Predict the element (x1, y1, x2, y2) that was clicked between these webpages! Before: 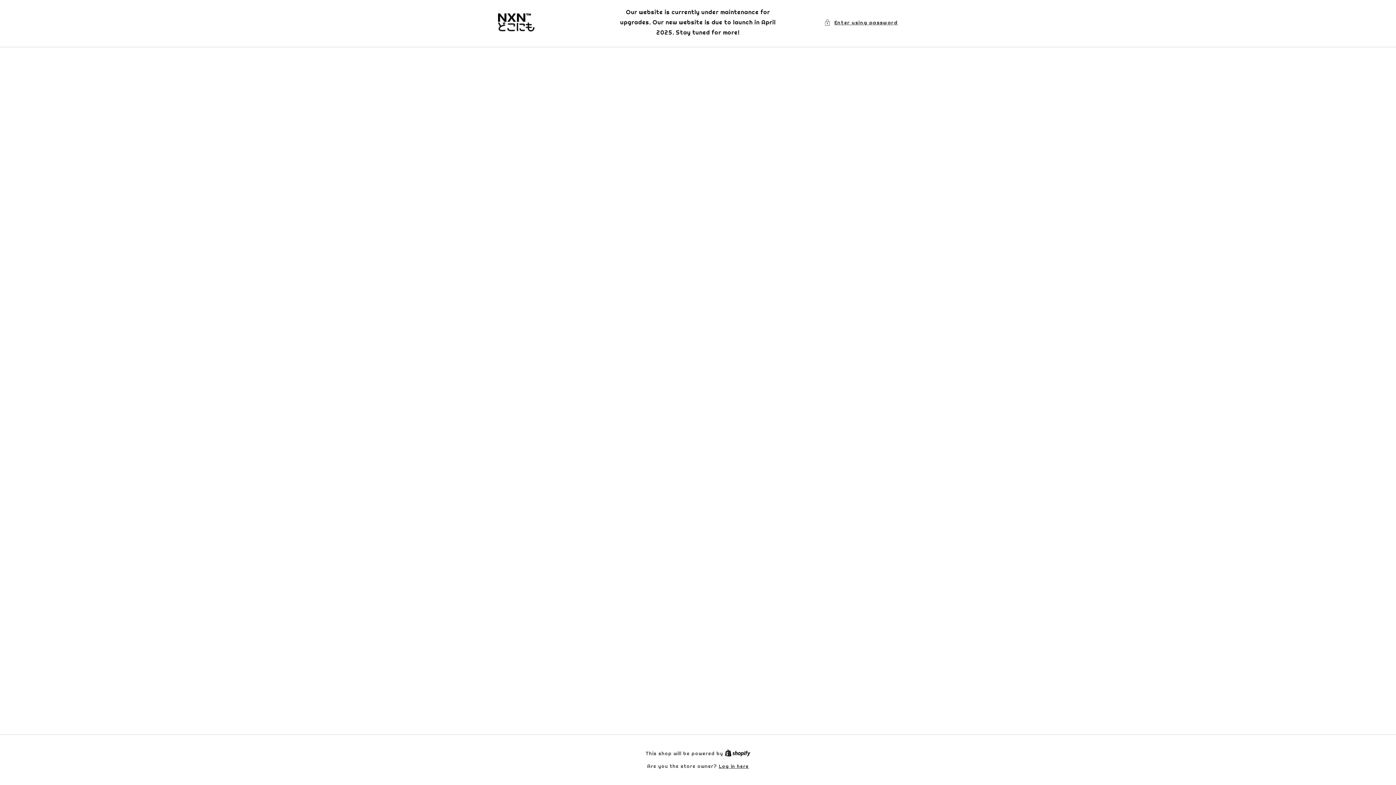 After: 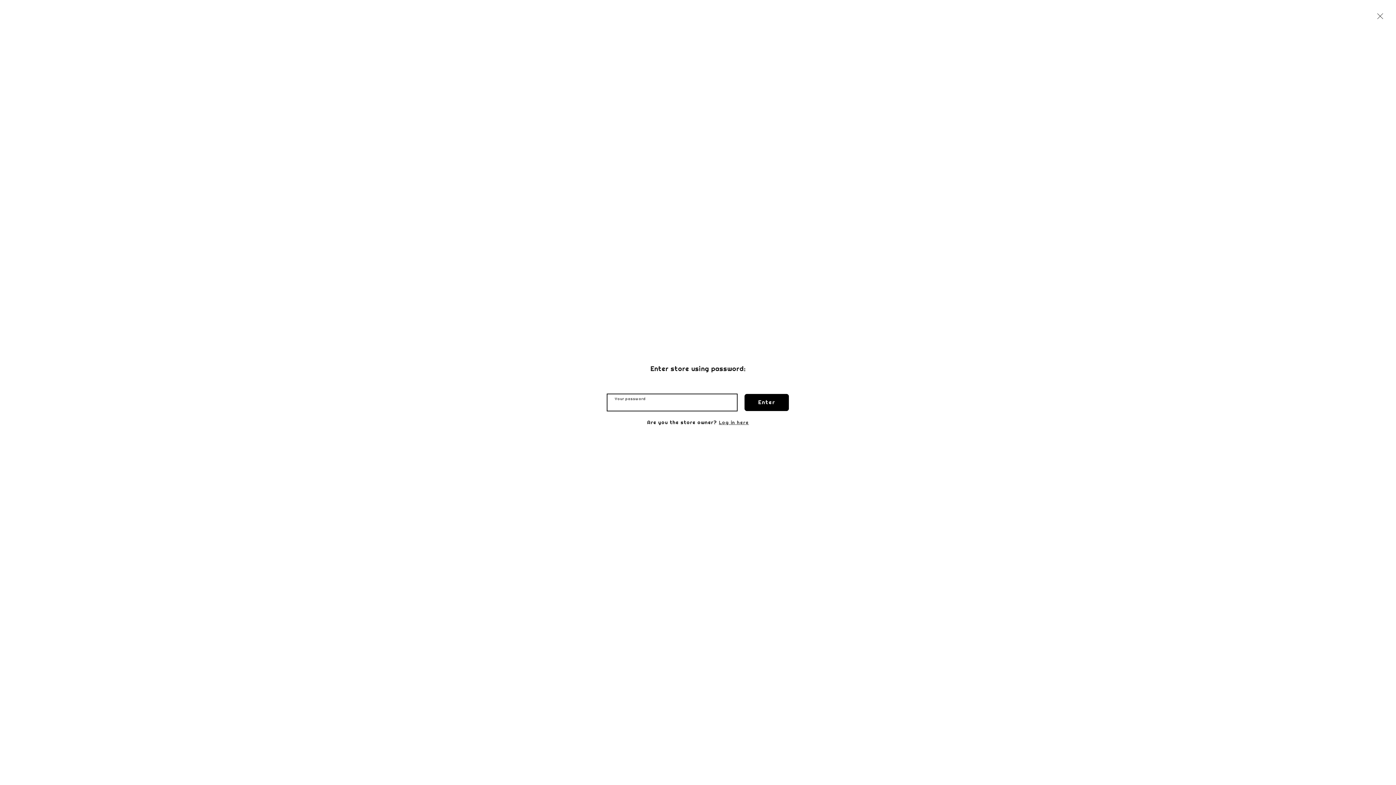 Action: label: Enter using password bbox: (824, 18, 898, 27)